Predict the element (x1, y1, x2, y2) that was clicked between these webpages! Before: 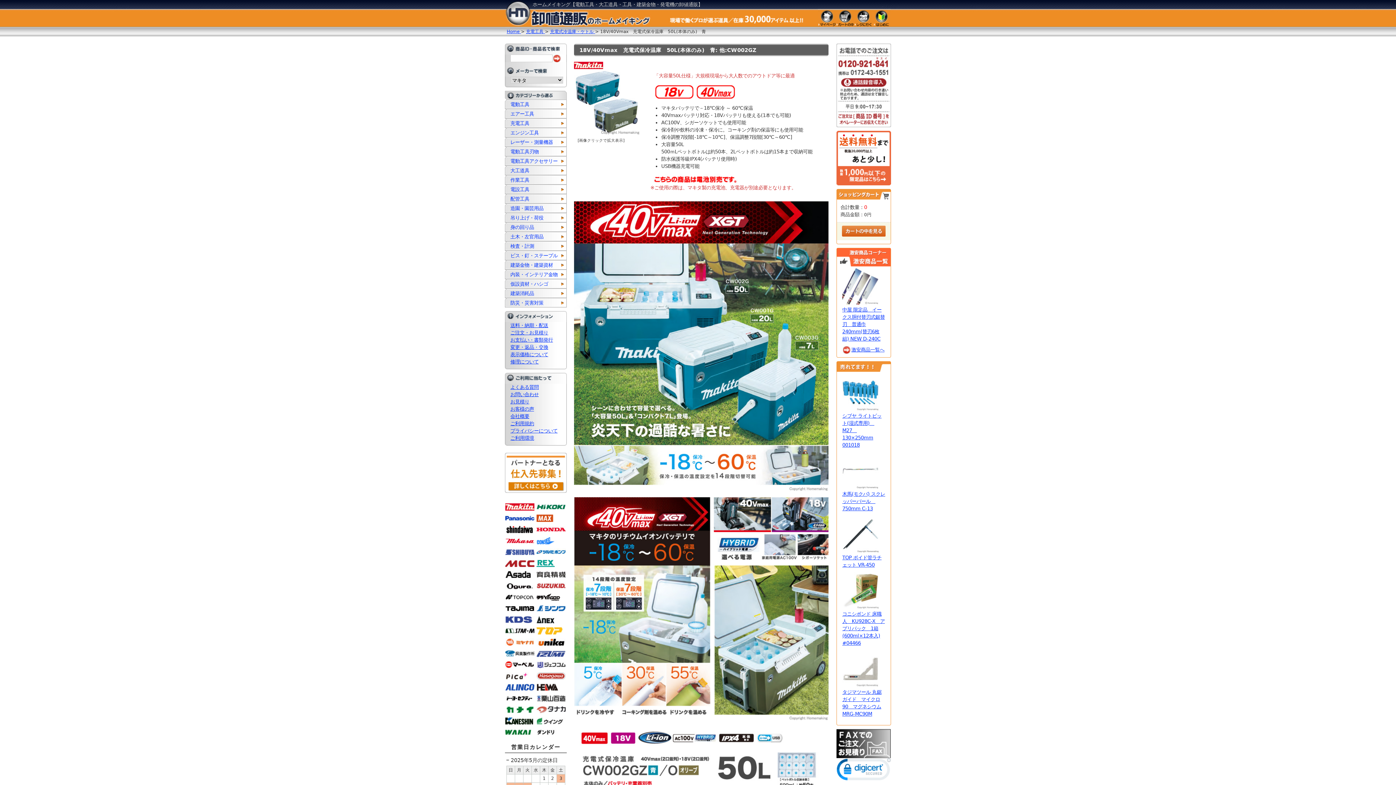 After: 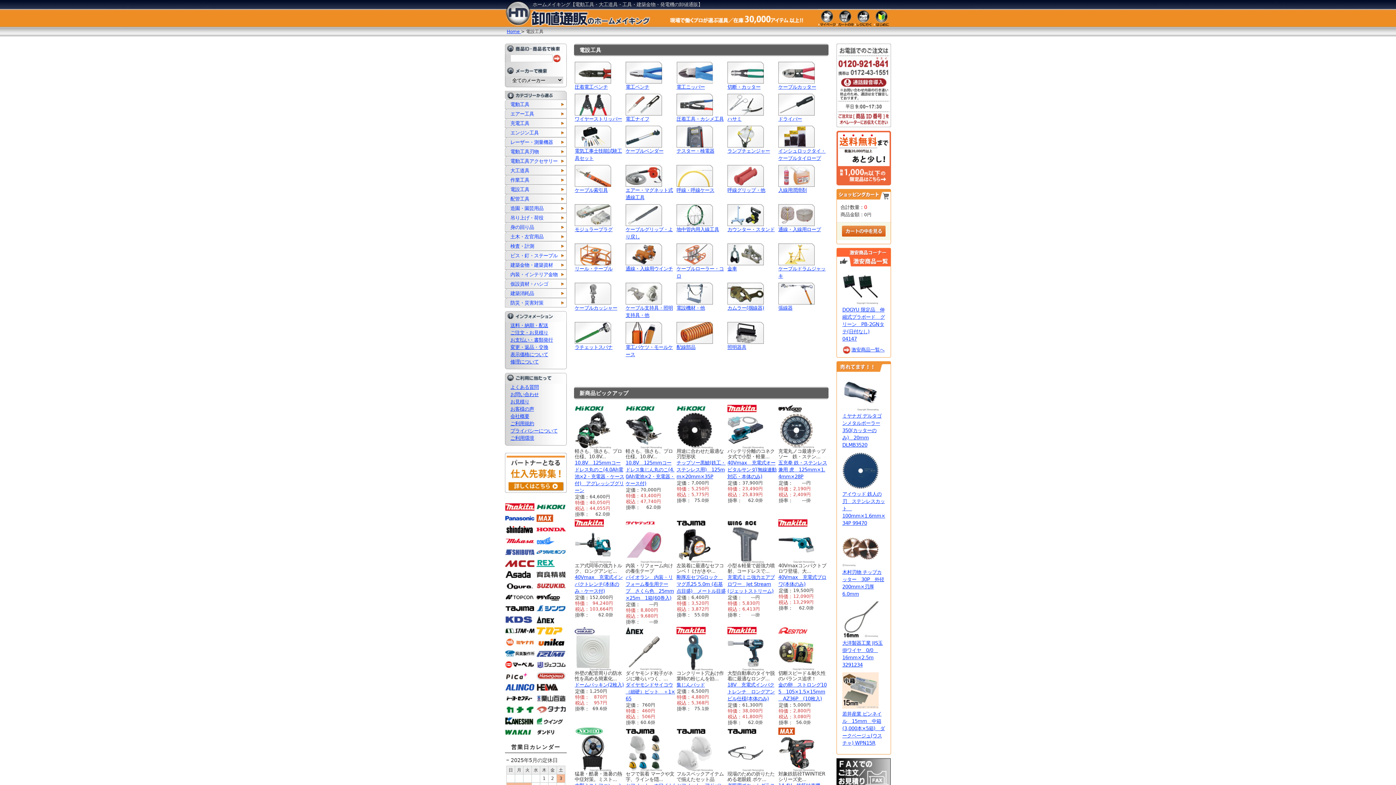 Action: label: 電設工具 bbox: (505, 185, 566, 194)